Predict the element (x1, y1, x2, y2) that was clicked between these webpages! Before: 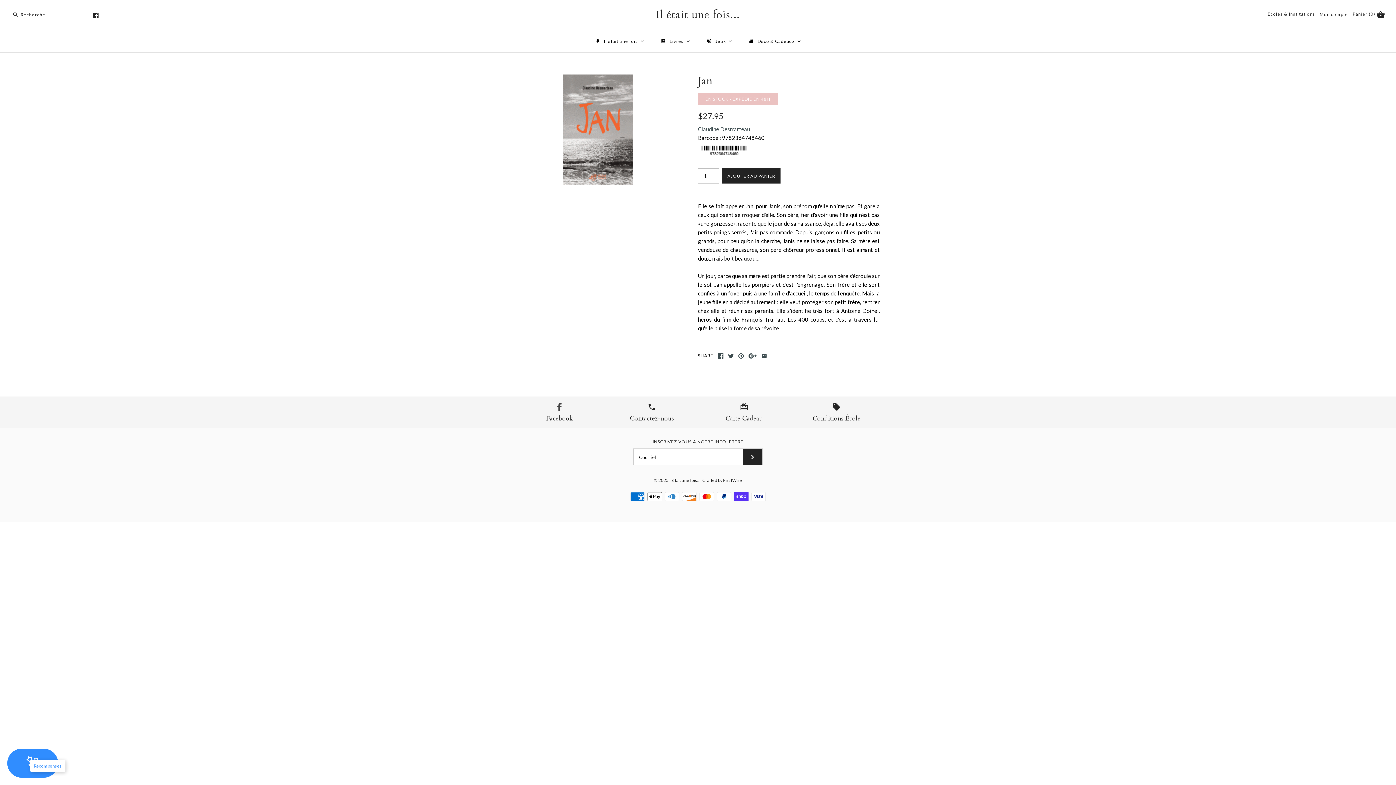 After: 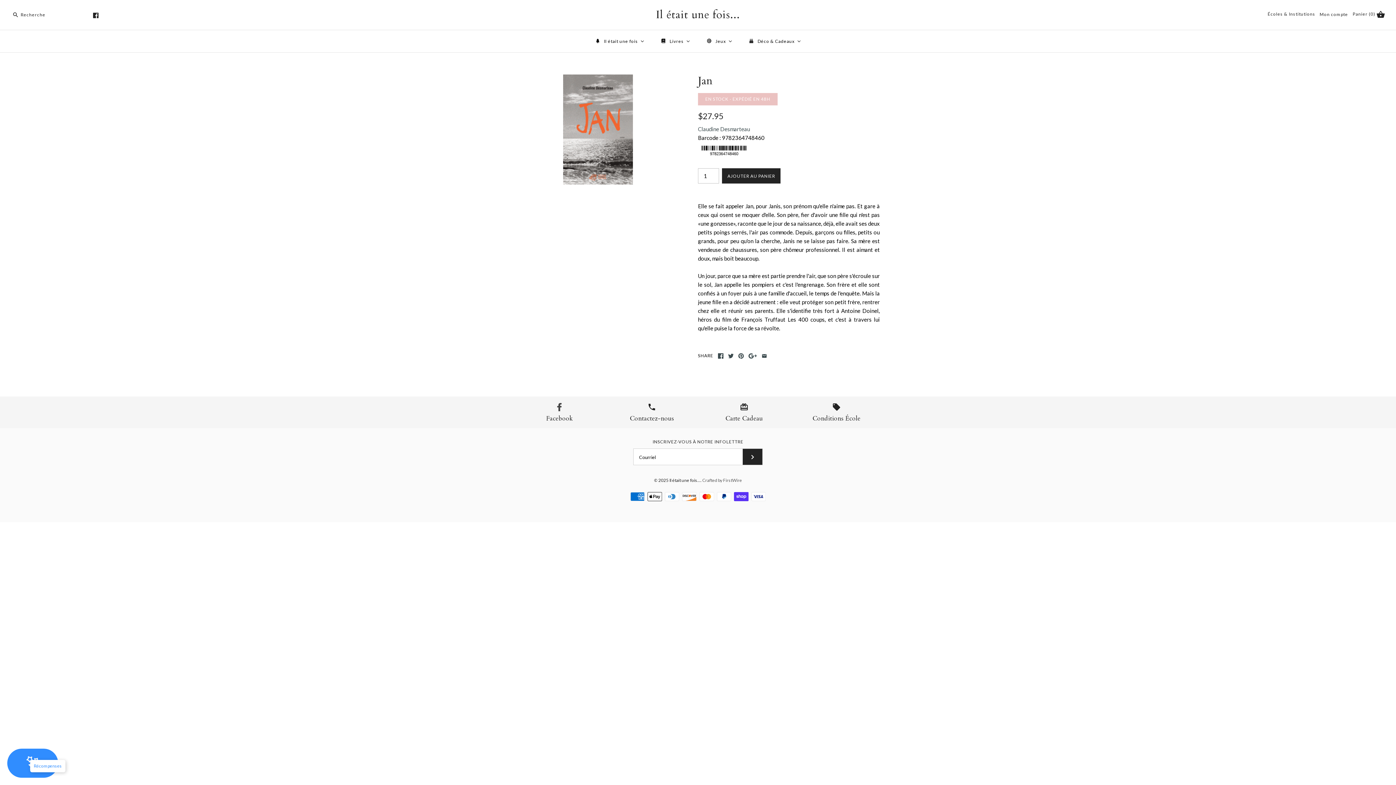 Action: bbox: (702, 477, 742, 483) label: Crafted by FirstWire